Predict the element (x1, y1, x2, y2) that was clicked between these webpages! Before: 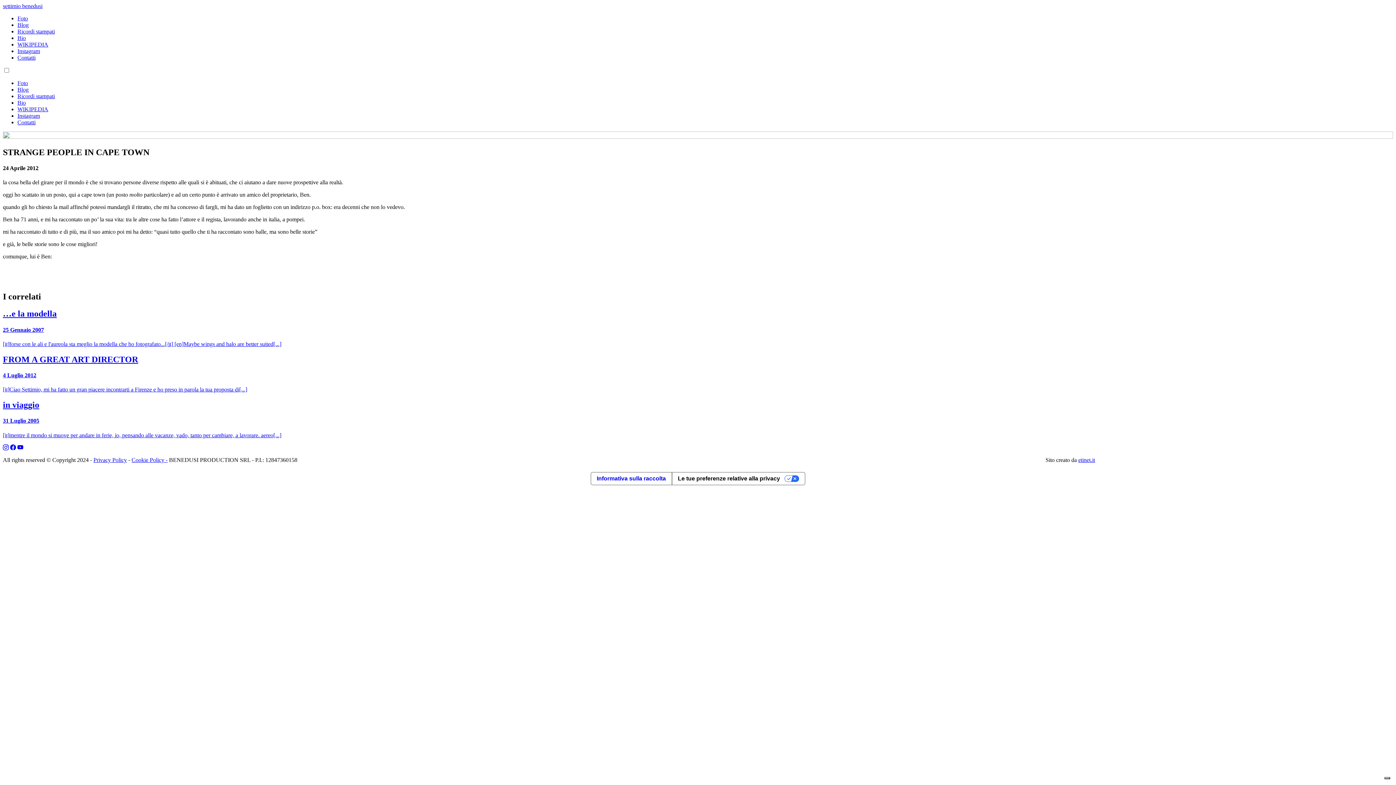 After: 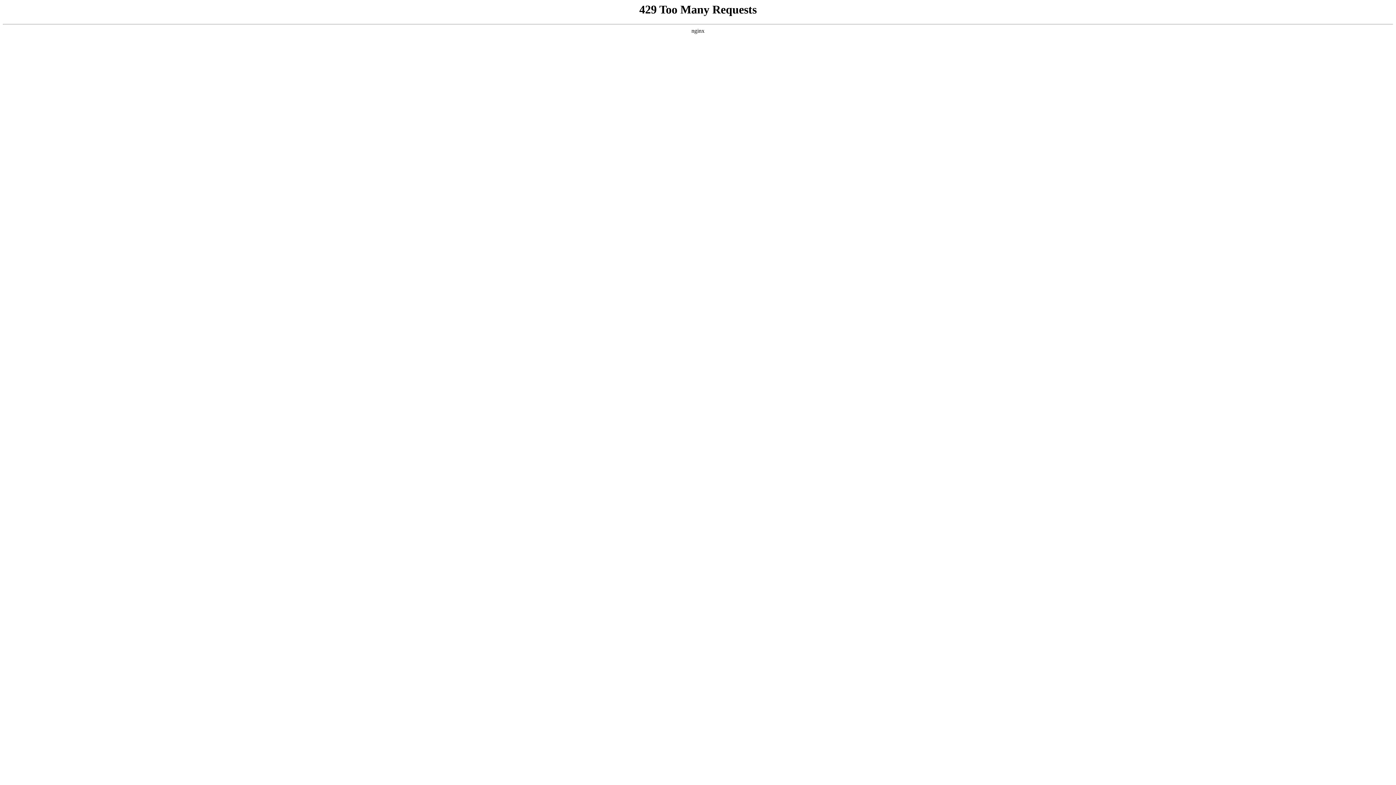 Action: bbox: (2, 309, 1393, 347) label: …e la modella
25 Gennaio 2007

[it]forse con le ali e l'aureola sta meglio la modella che ho fotografato...[/it] [en]Maybe wings and halo are better suited[...]